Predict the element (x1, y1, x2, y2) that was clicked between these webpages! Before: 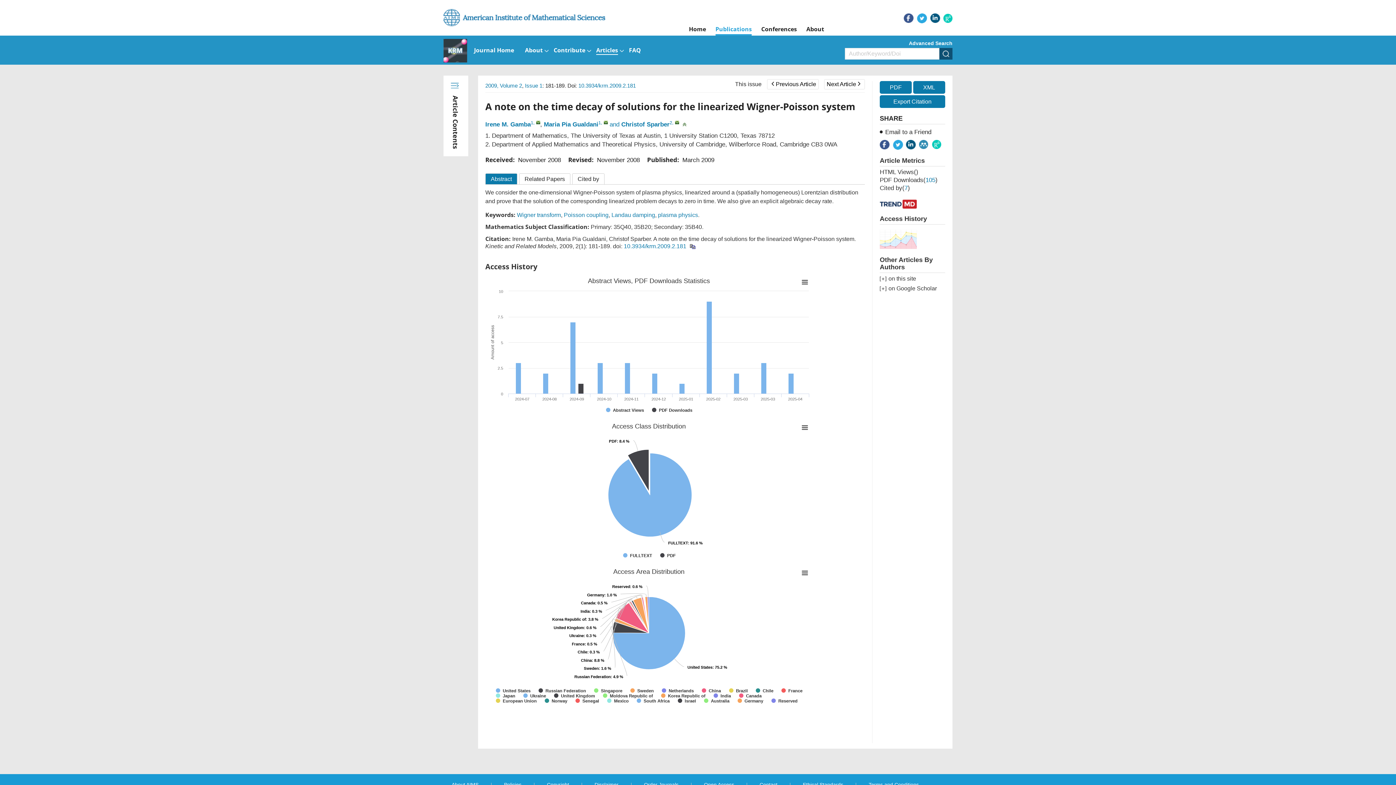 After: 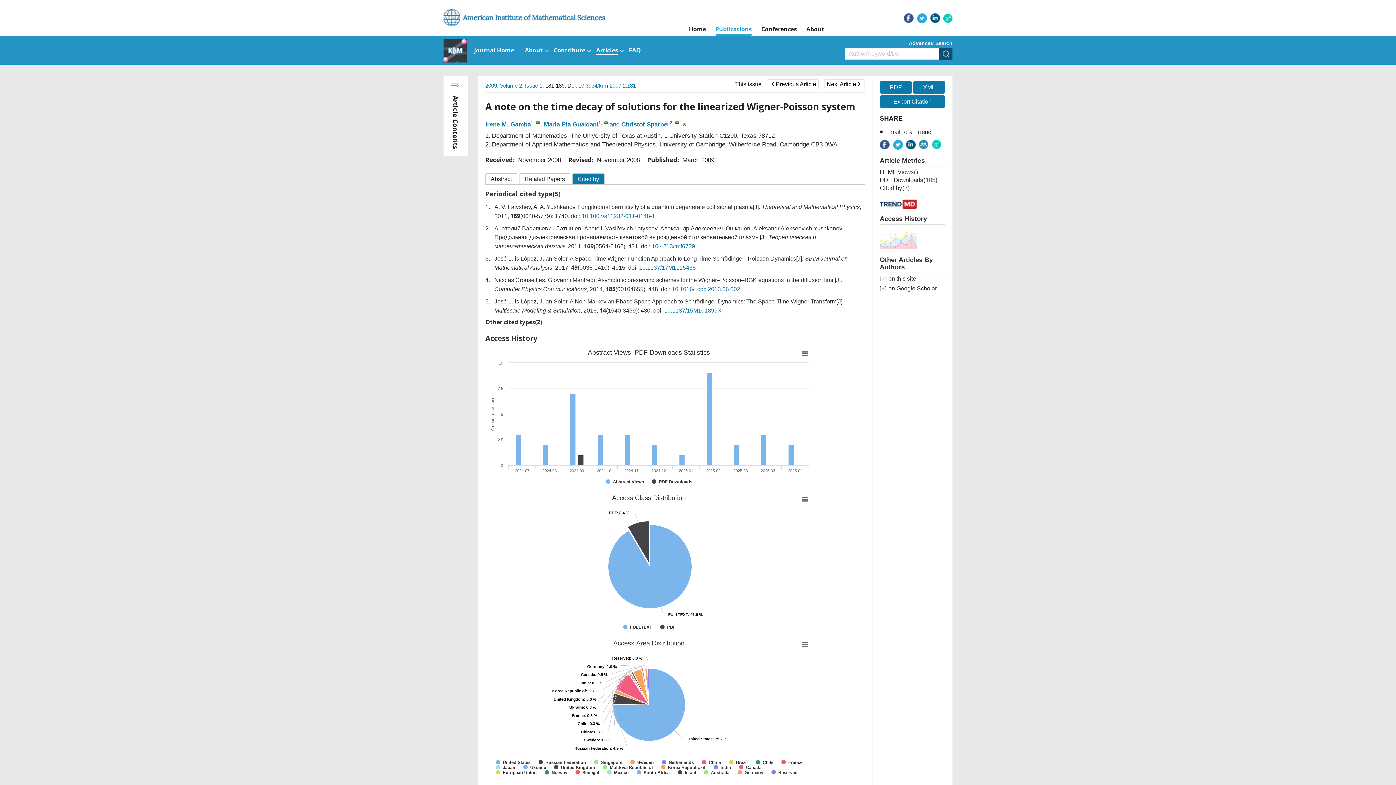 Action: label: Cited by bbox: (572, 173, 604, 184)